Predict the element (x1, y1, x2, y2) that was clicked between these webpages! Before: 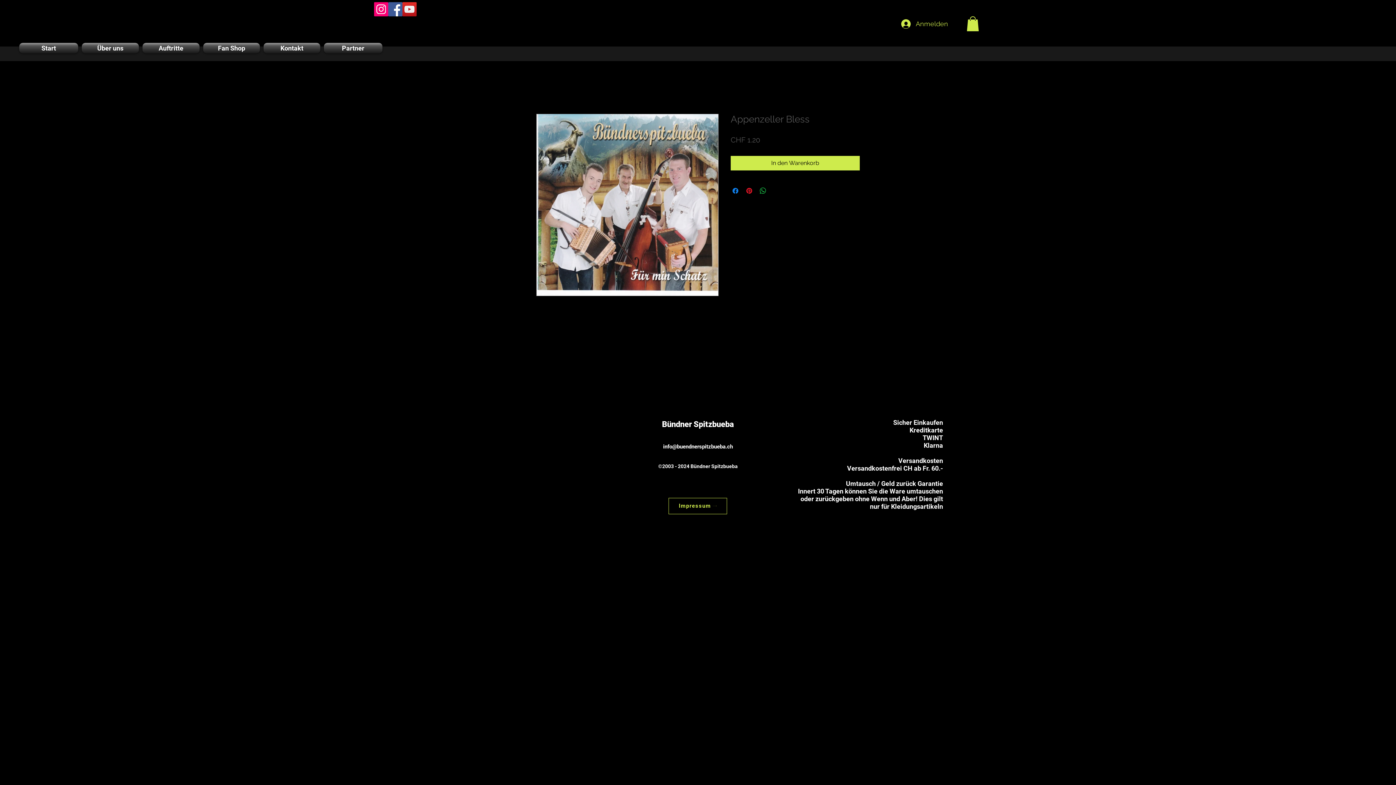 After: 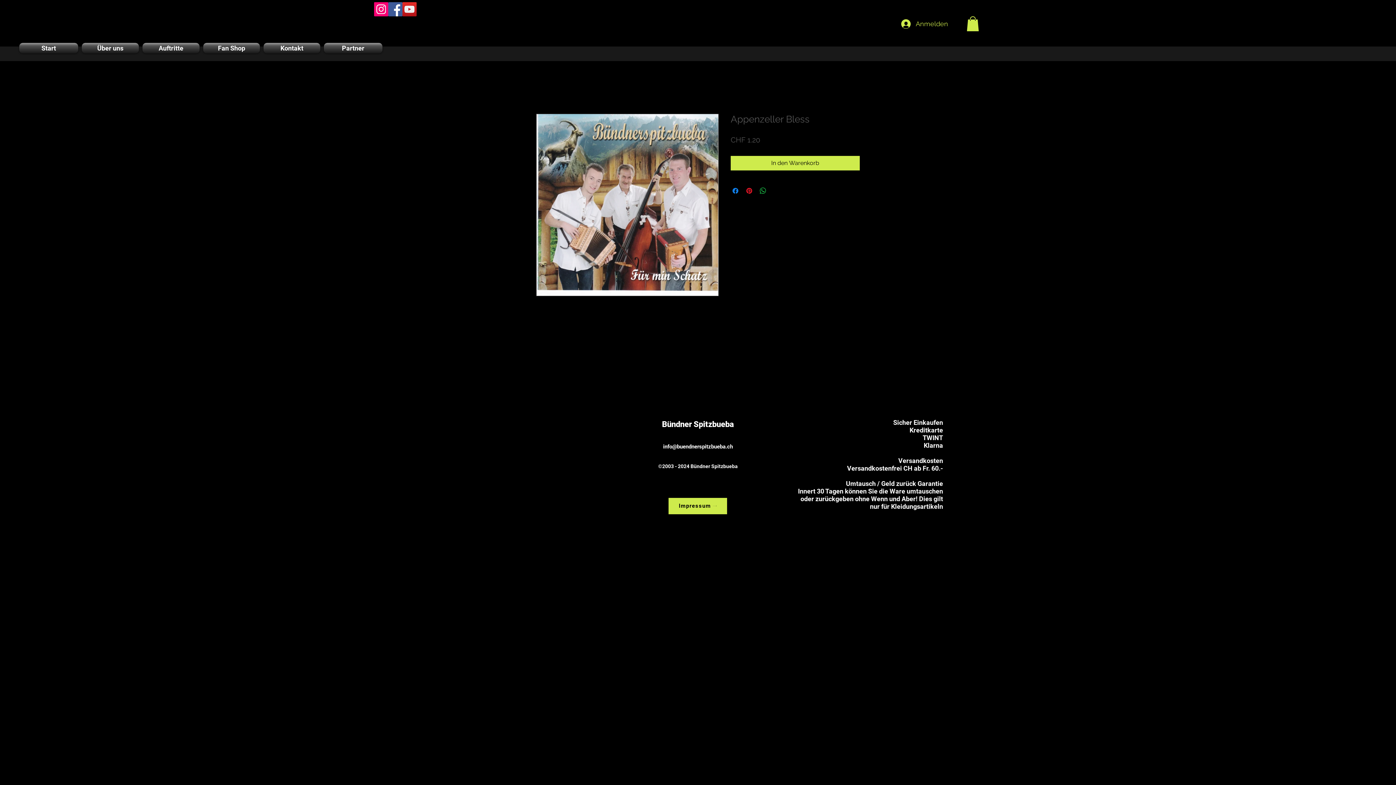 Action: bbox: (668, 498, 727, 514) label: Impressum